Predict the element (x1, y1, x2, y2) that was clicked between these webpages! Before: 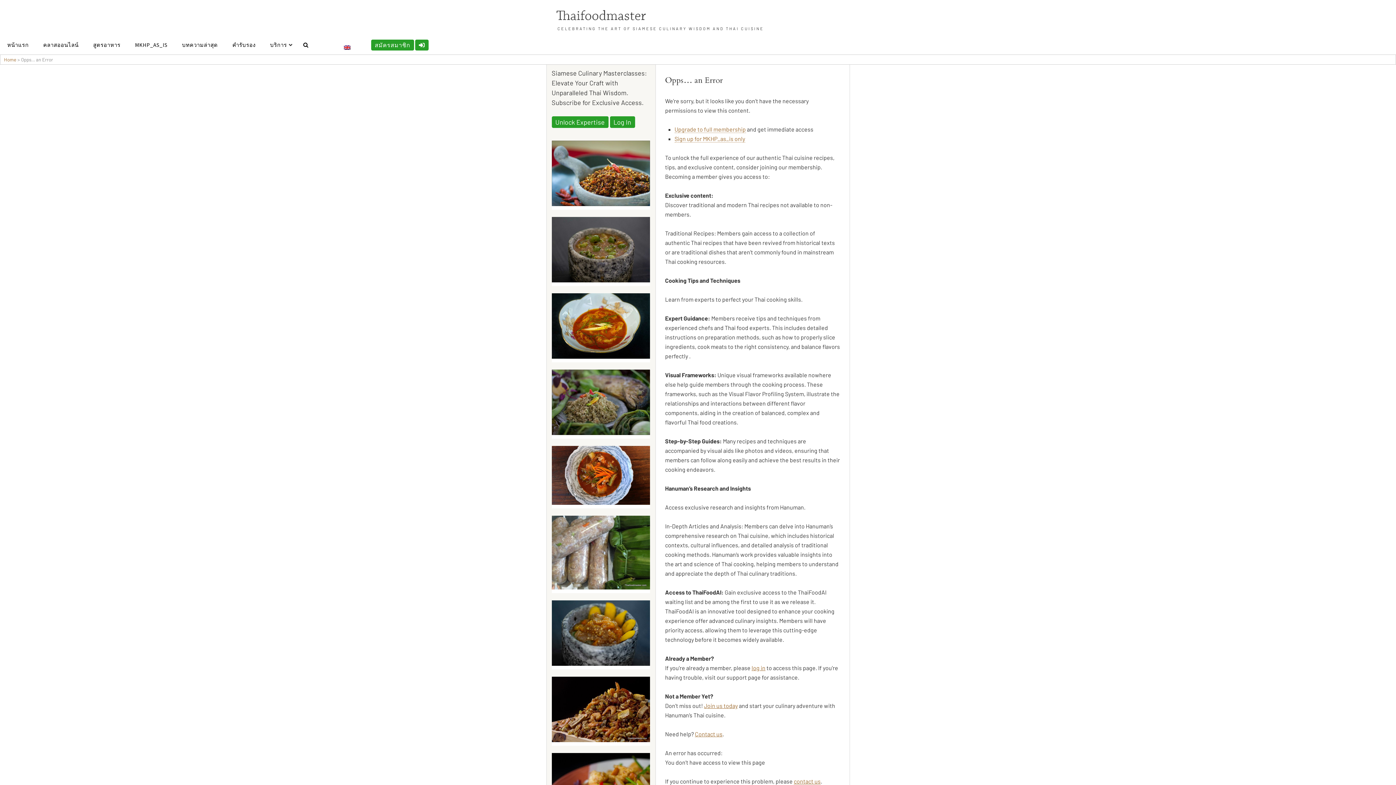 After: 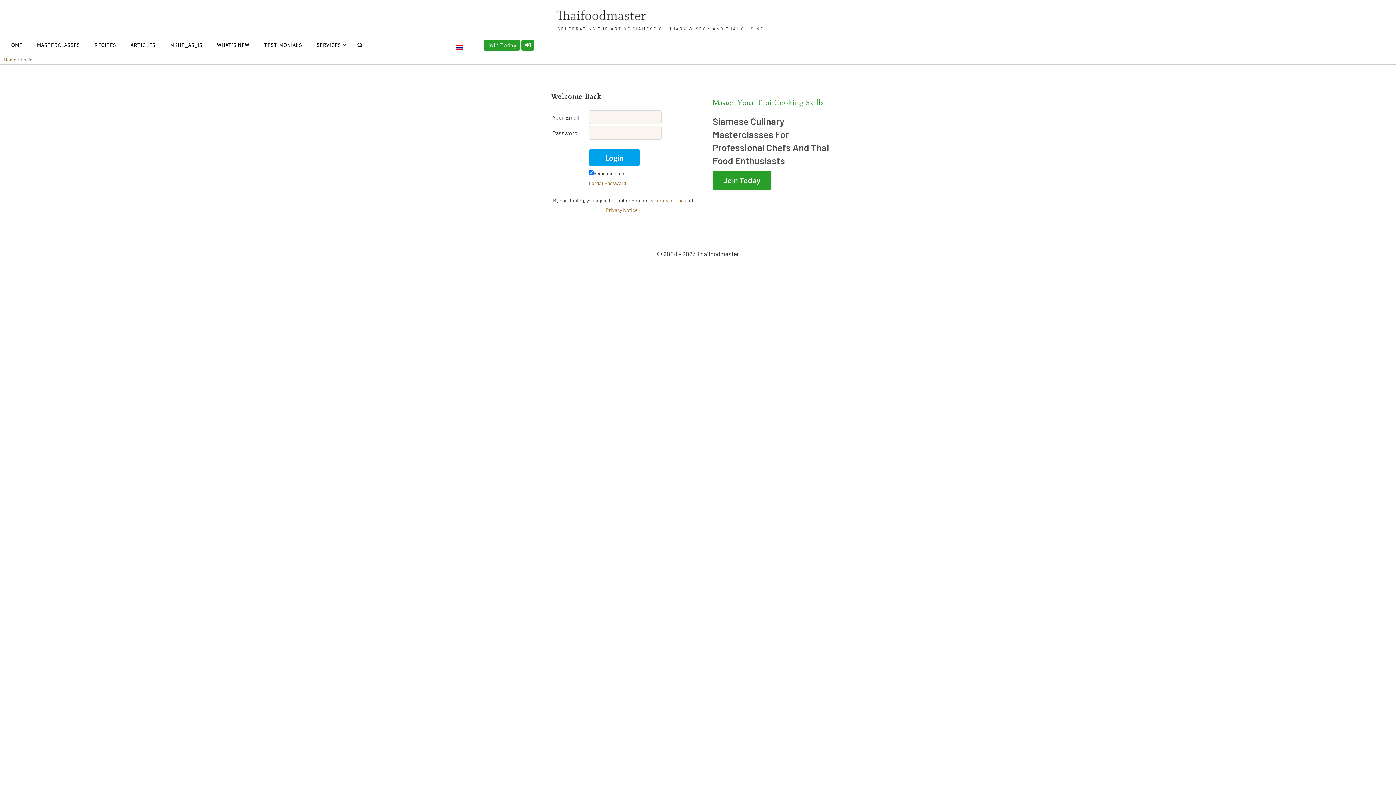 Action: bbox: (415, 39, 428, 50)